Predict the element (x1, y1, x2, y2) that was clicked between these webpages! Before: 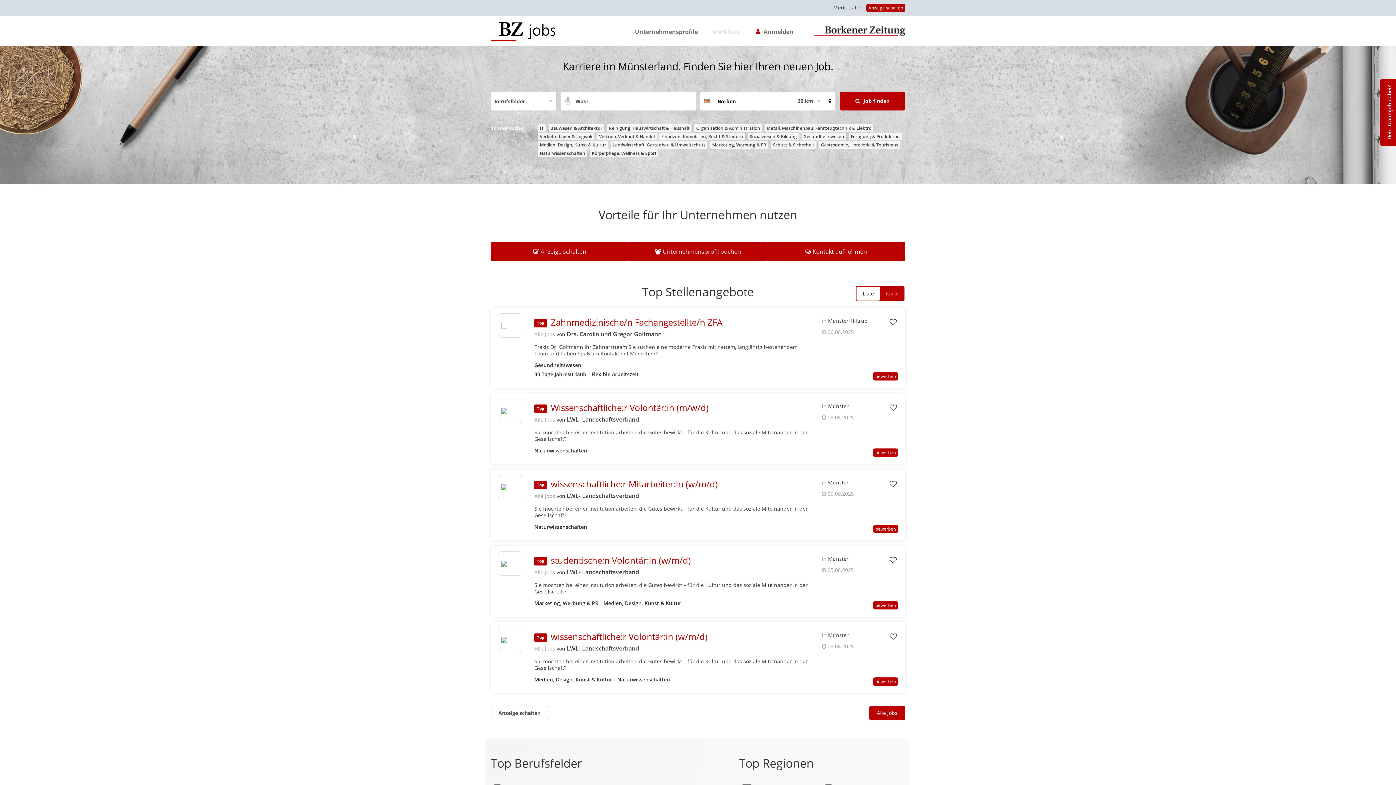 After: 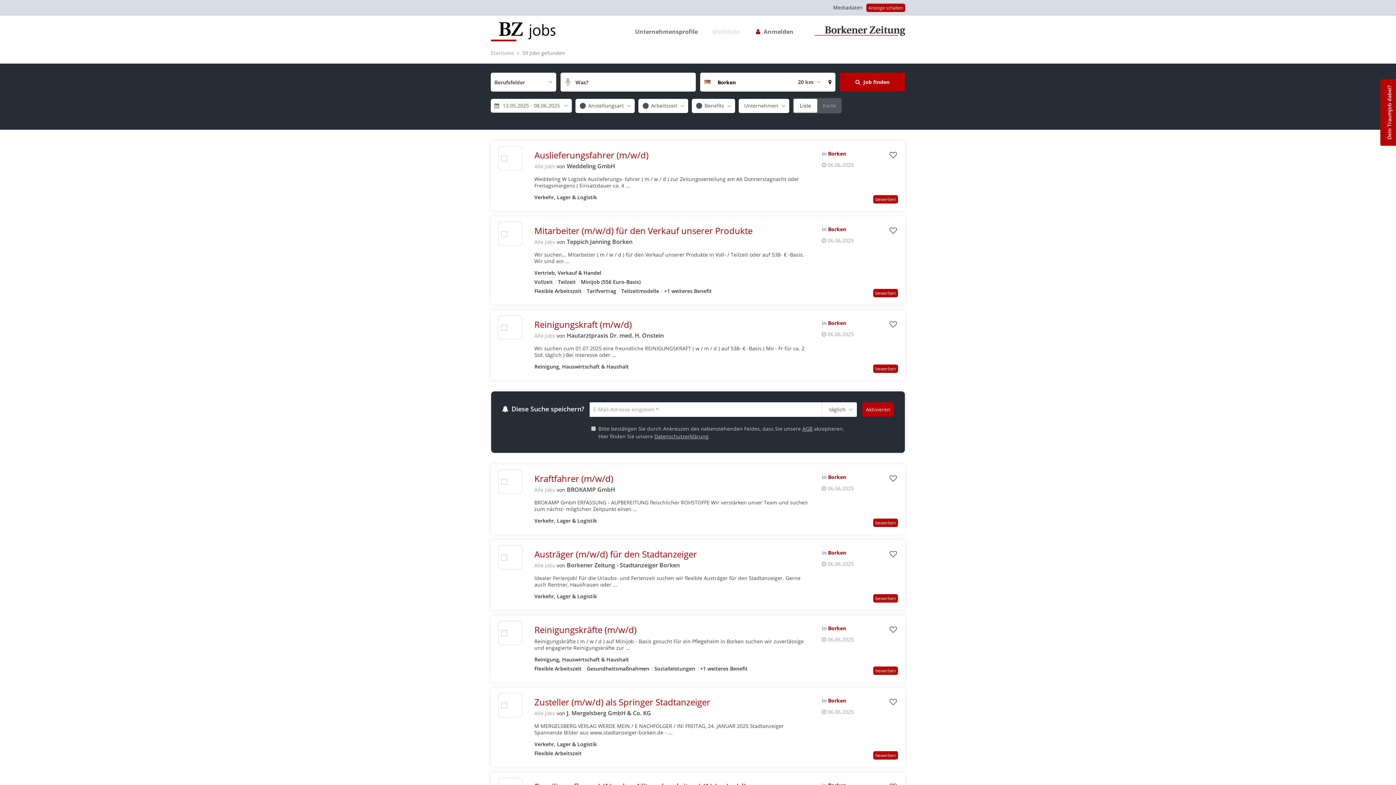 Action: label:  Job finden bbox: (840, 91, 905, 110)